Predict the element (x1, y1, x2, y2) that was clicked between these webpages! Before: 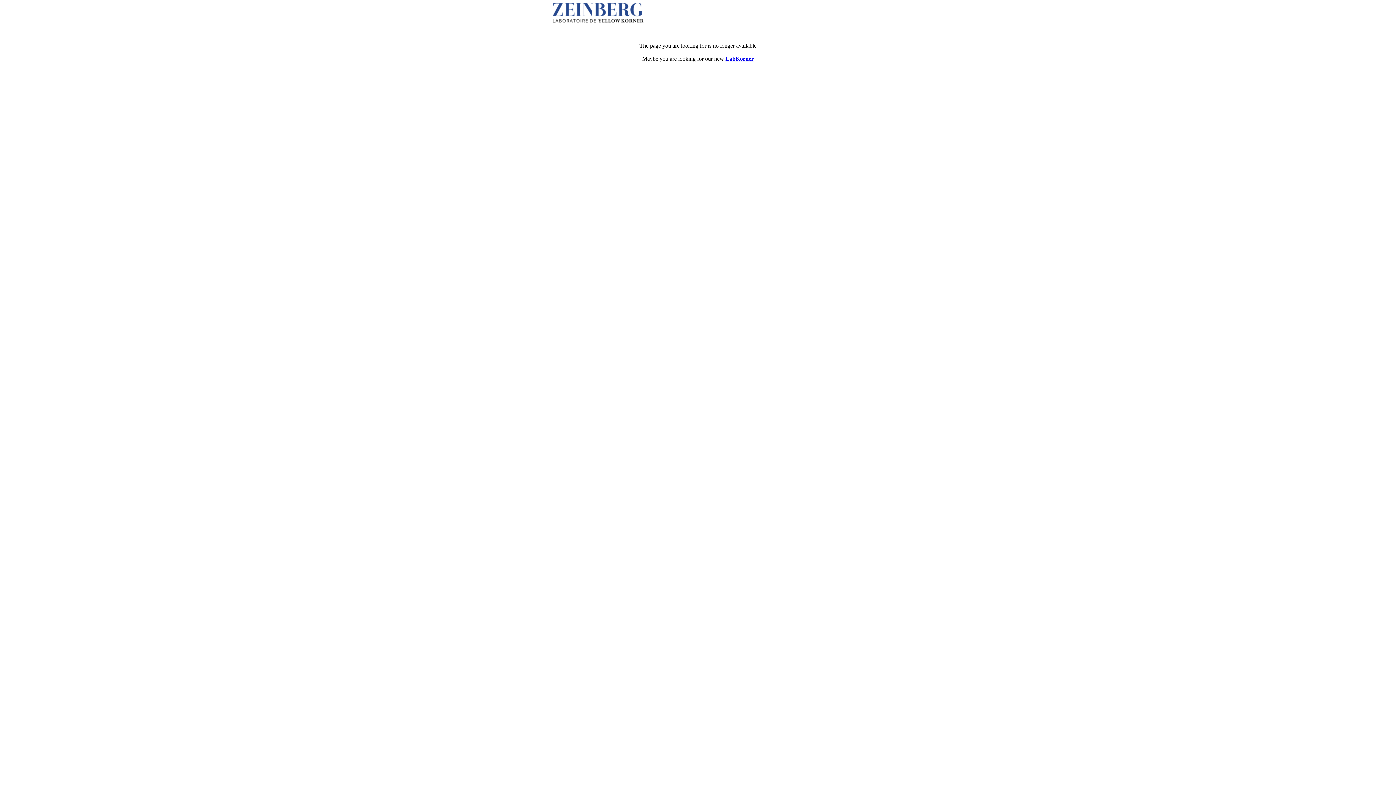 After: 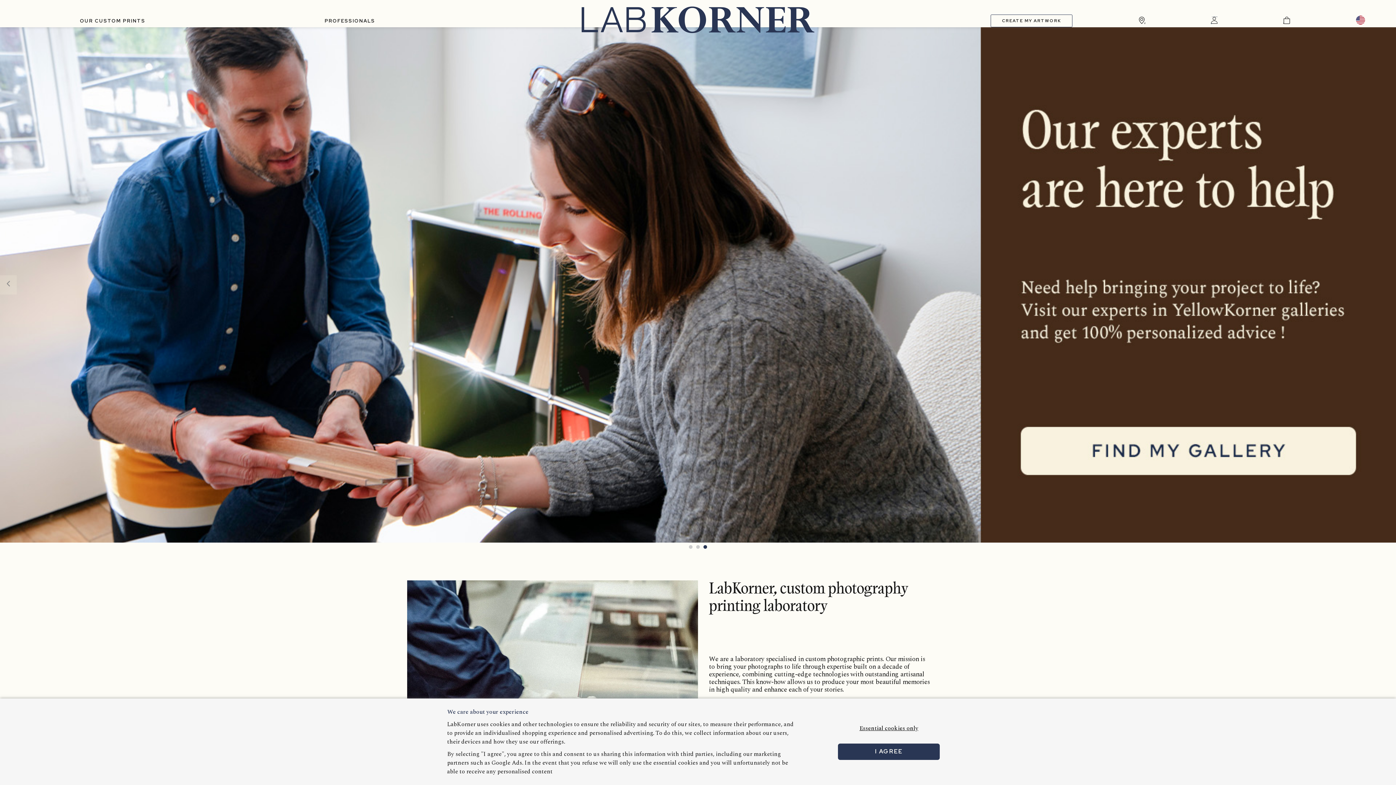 Action: bbox: (725, 55, 754, 61) label: LabKorner